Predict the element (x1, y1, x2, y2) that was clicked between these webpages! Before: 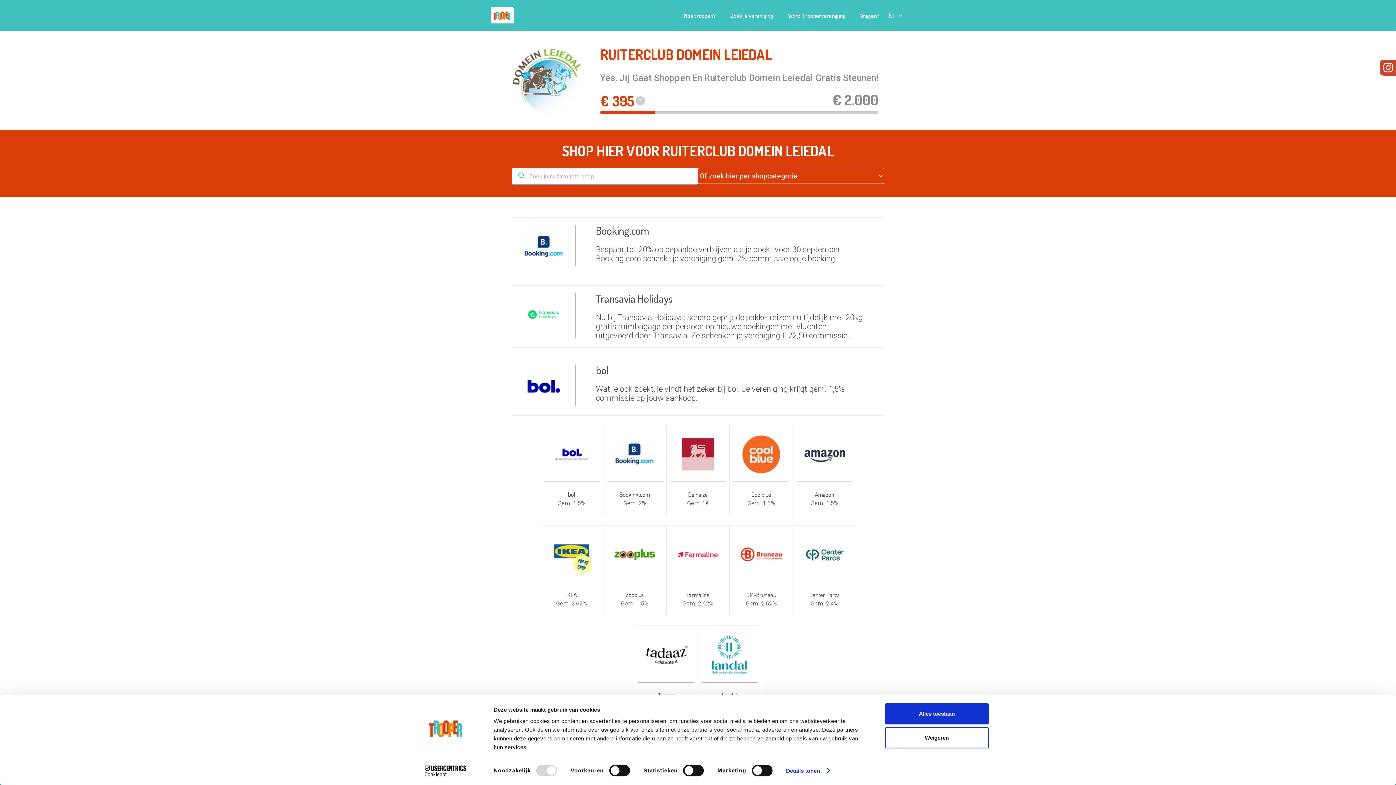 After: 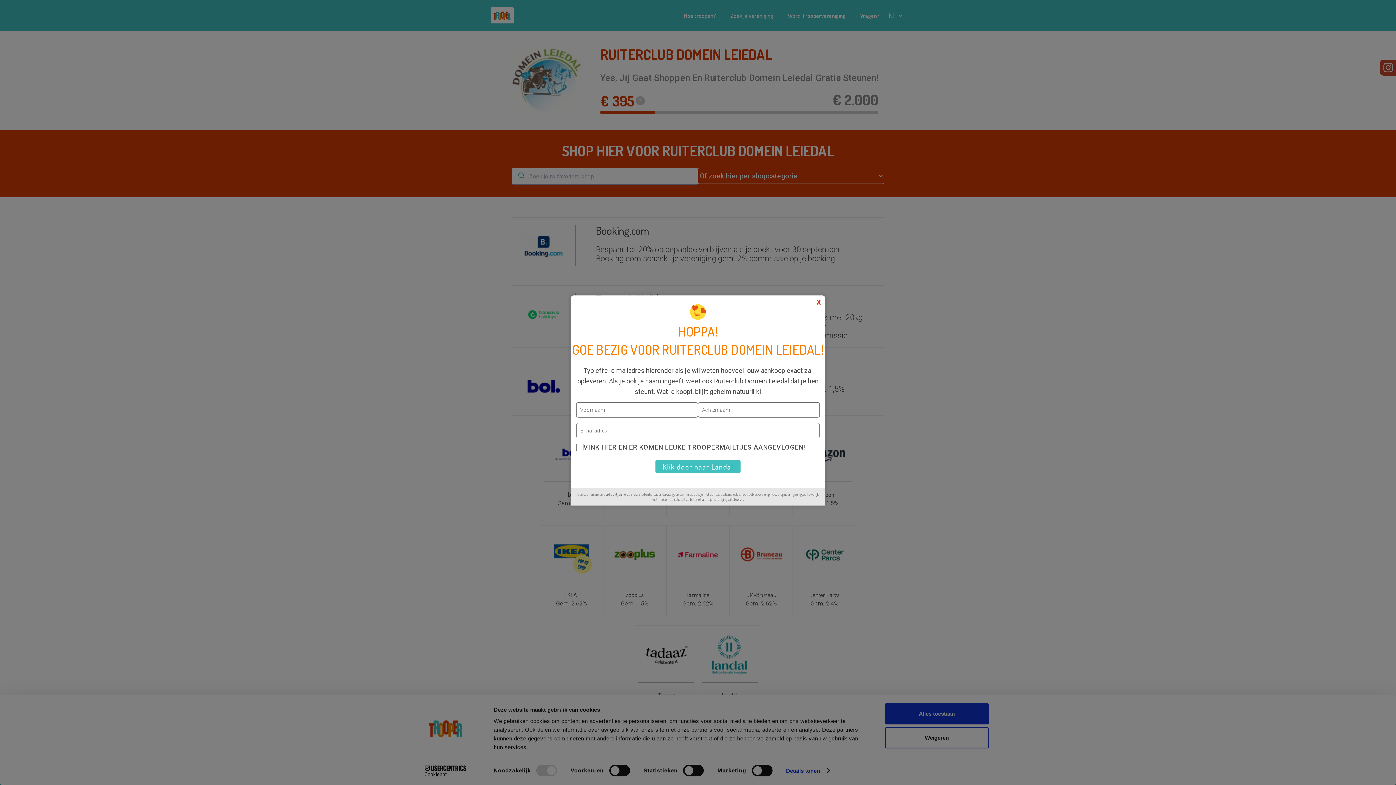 Action: label: Landal bbox: (698, 625, 761, 717)